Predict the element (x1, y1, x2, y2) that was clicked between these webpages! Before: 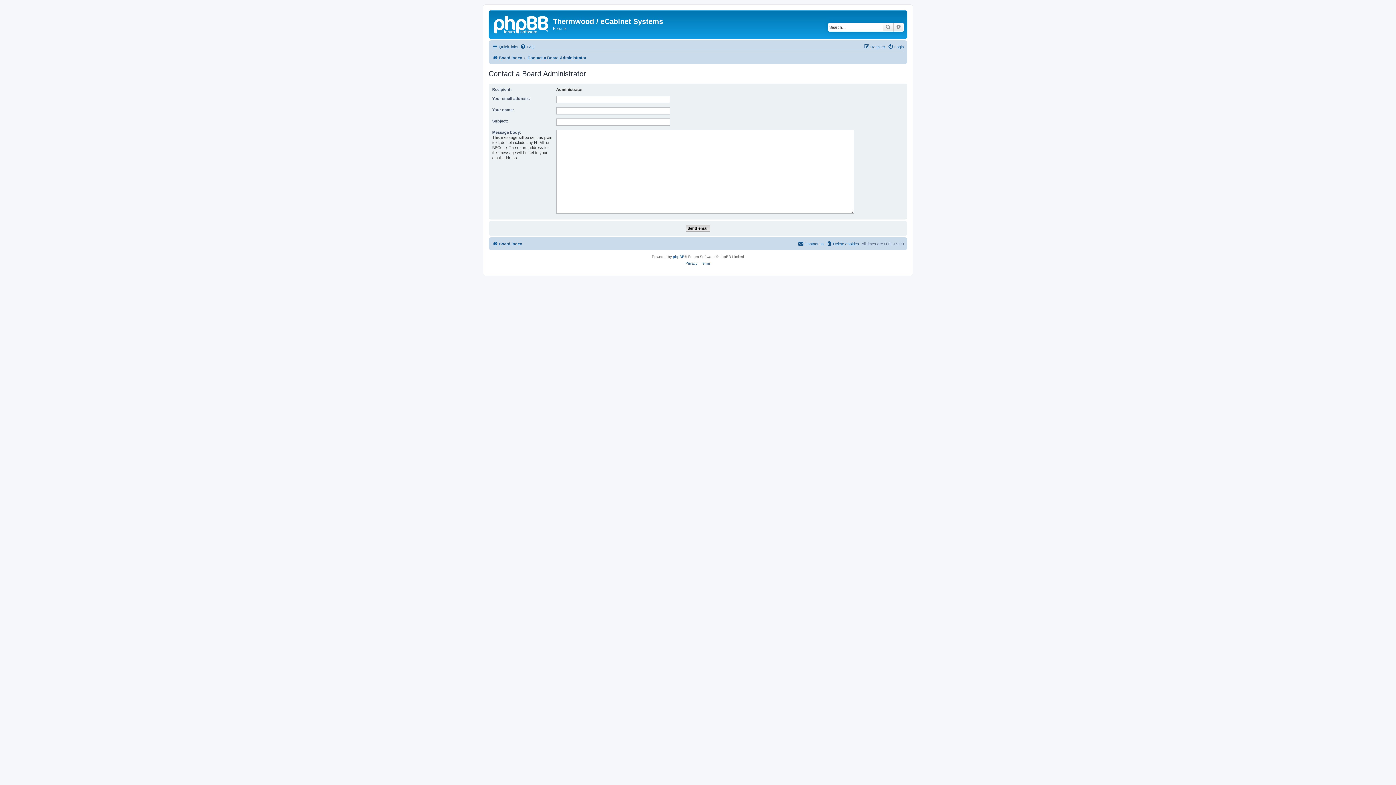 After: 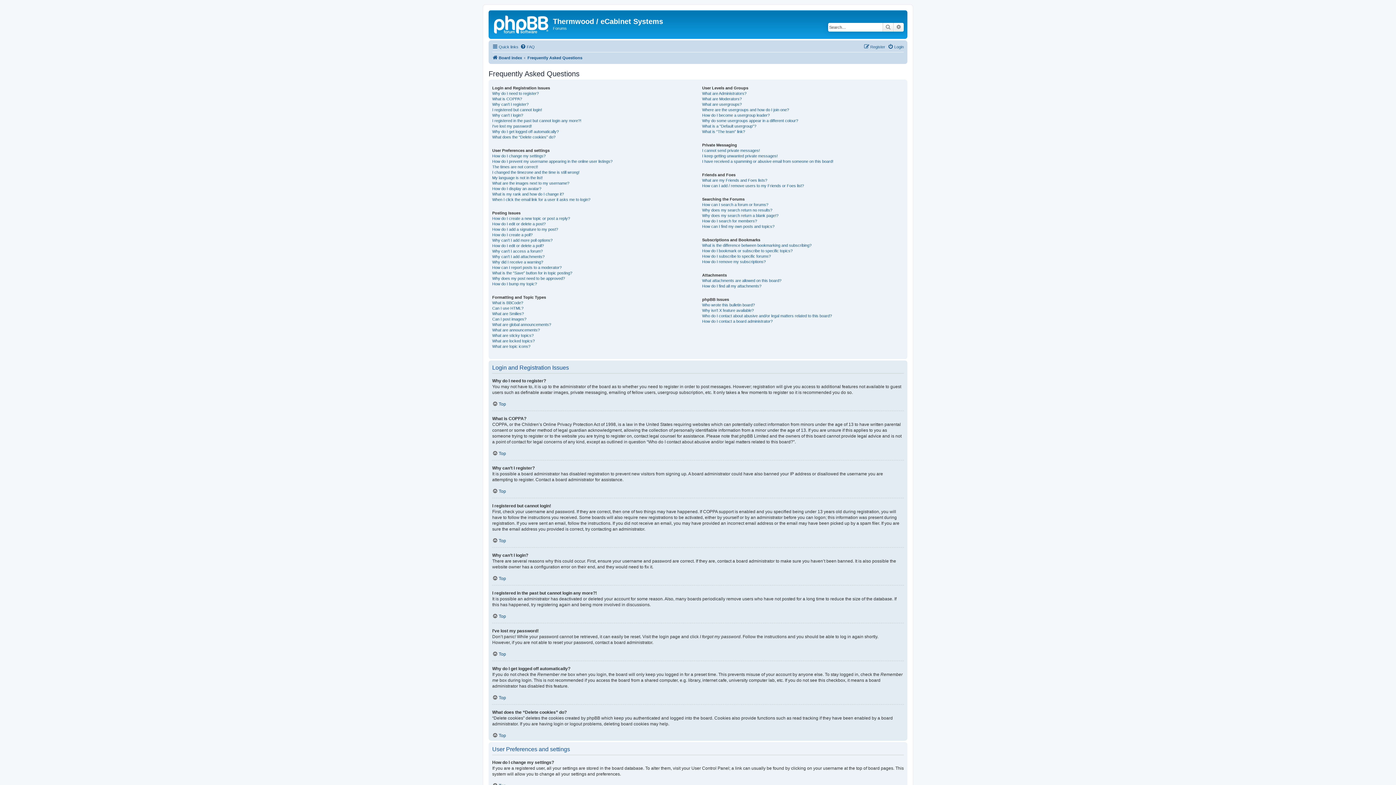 Action: label: FAQ bbox: (520, 42, 534, 51)